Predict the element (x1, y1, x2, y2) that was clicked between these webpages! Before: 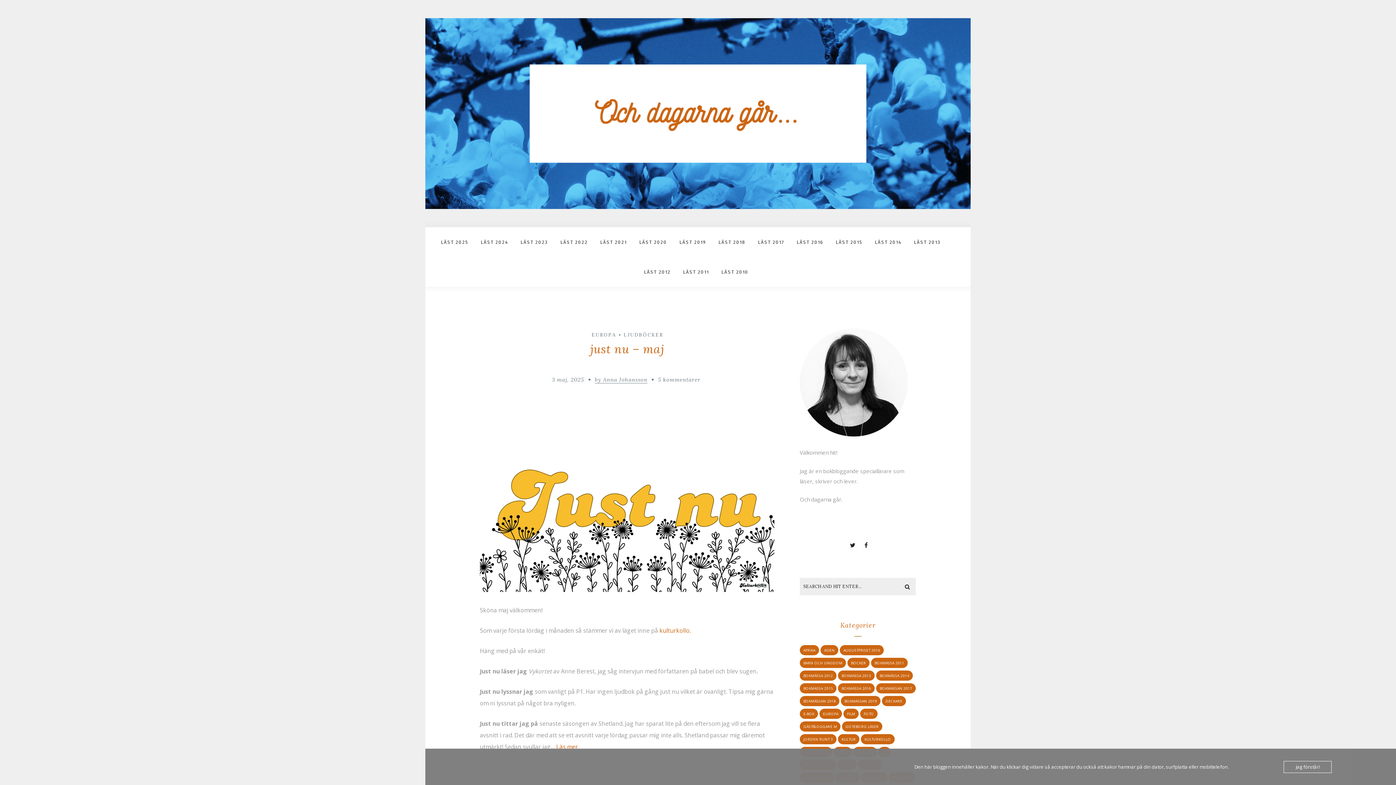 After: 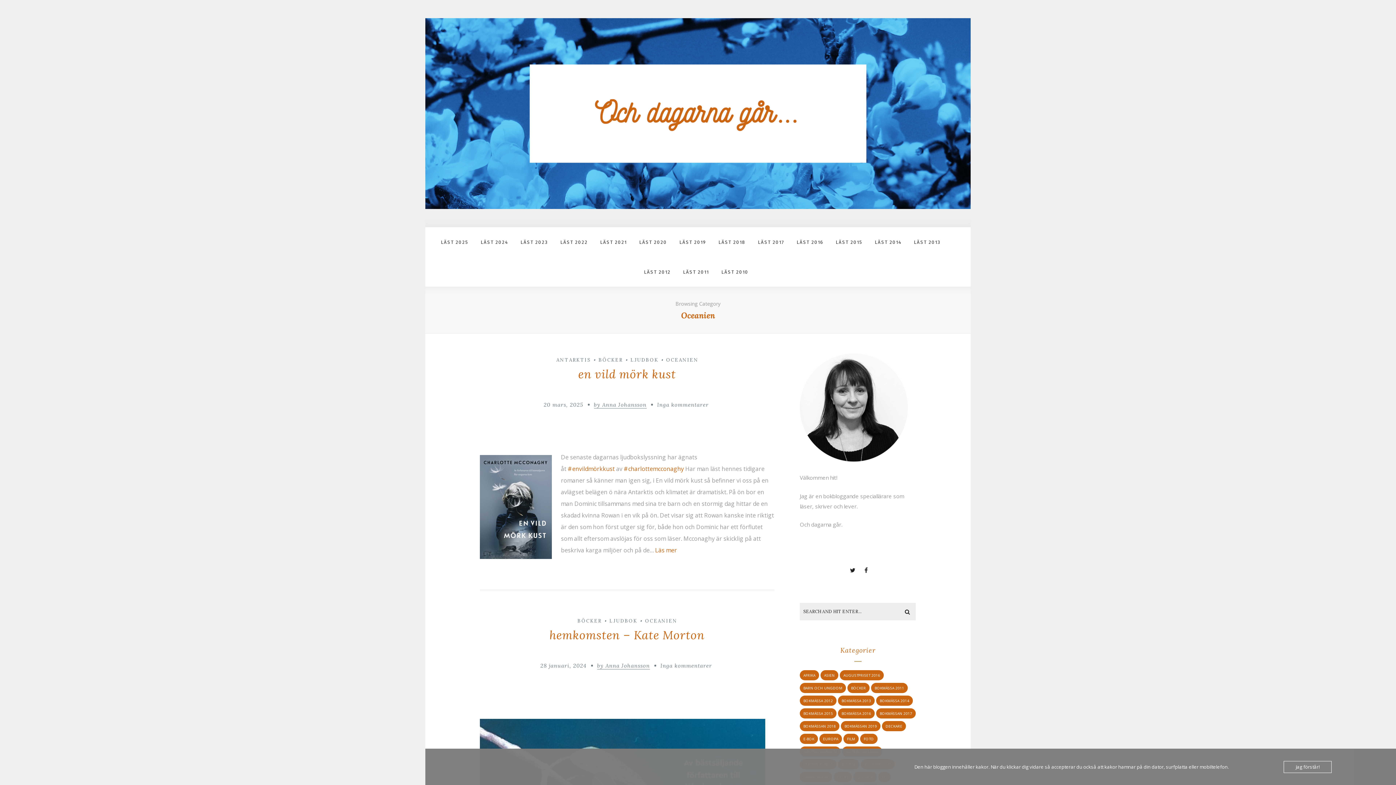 Action: bbox: (800, 501, 826, 511) label: OCEANIEN